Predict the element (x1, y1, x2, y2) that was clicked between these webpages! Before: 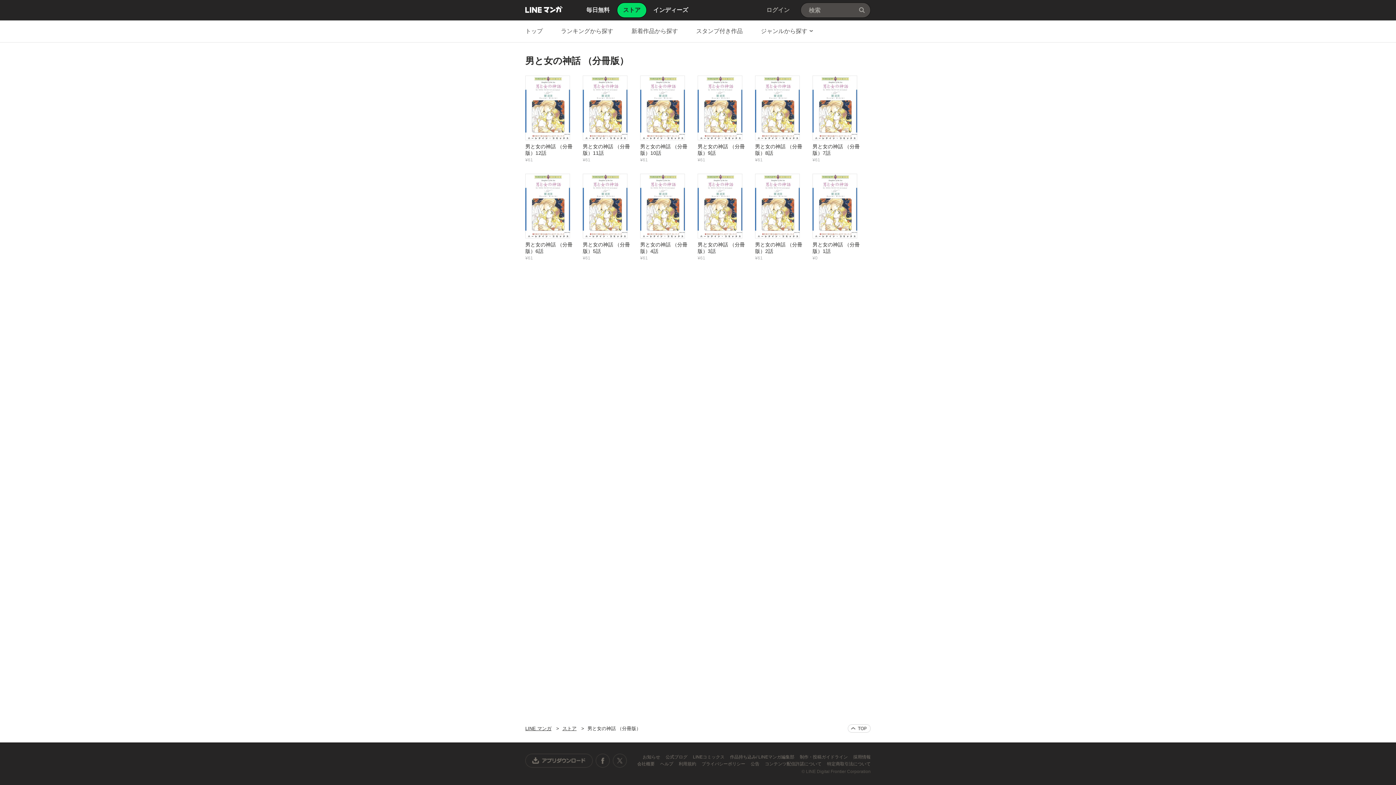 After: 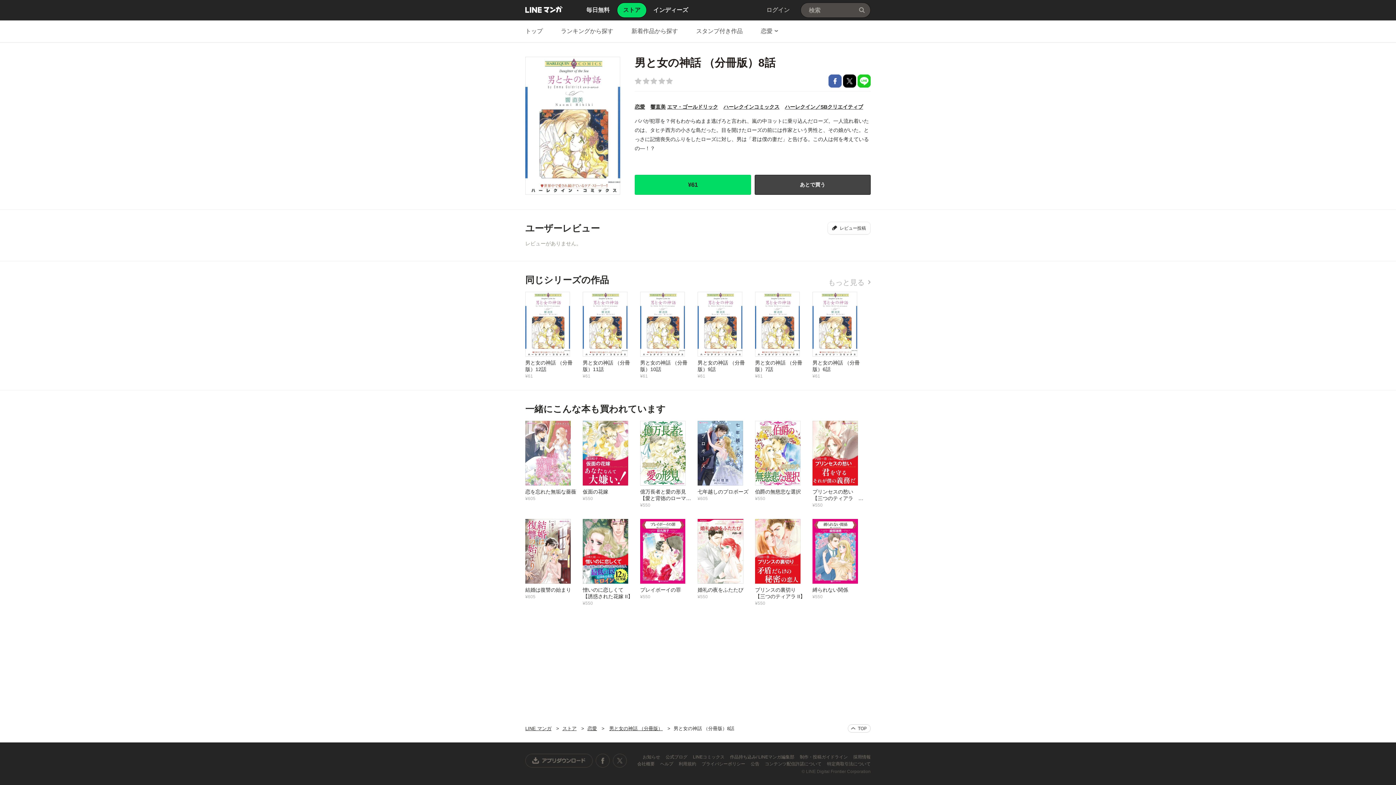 Action: bbox: (755, 74, 812, 162) label: 男と女の神話 （分冊版）8話
¥61